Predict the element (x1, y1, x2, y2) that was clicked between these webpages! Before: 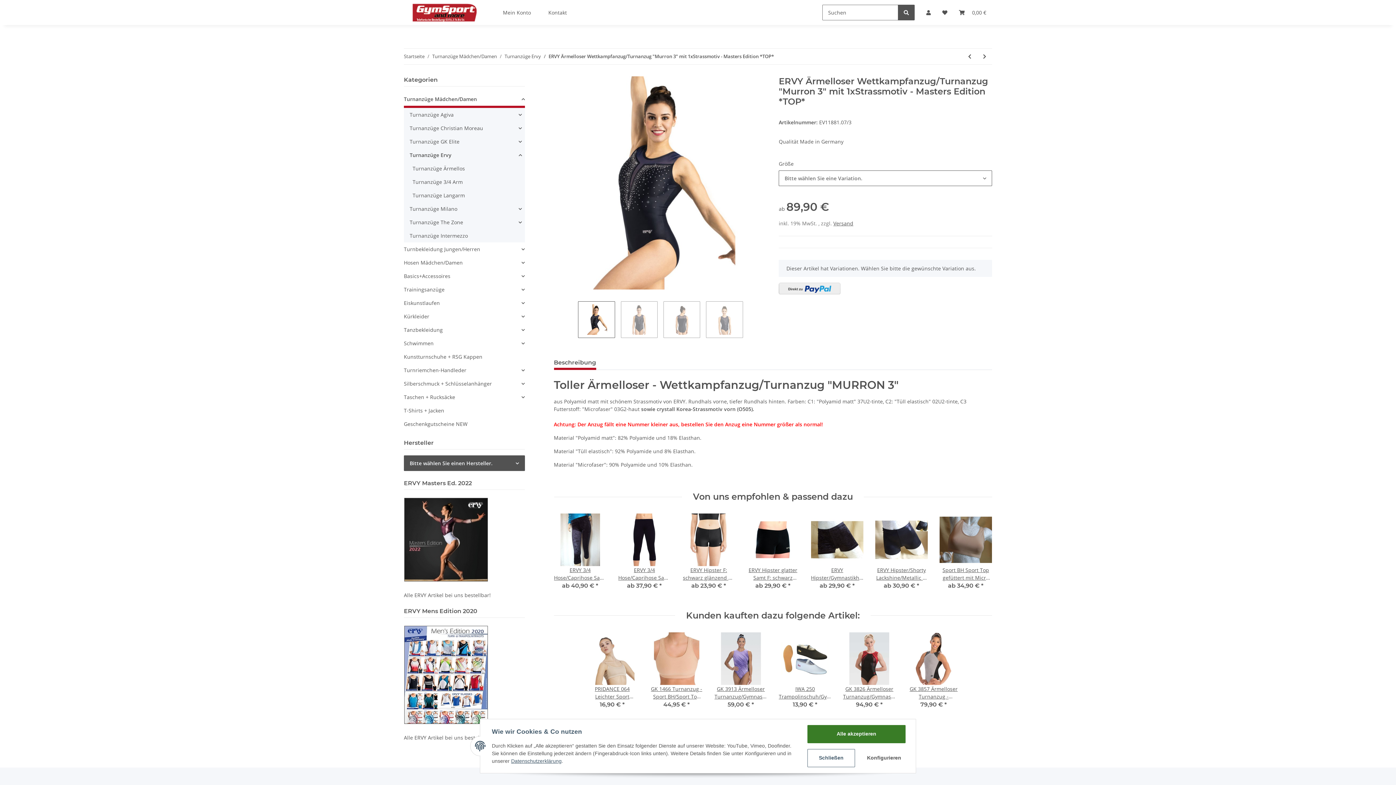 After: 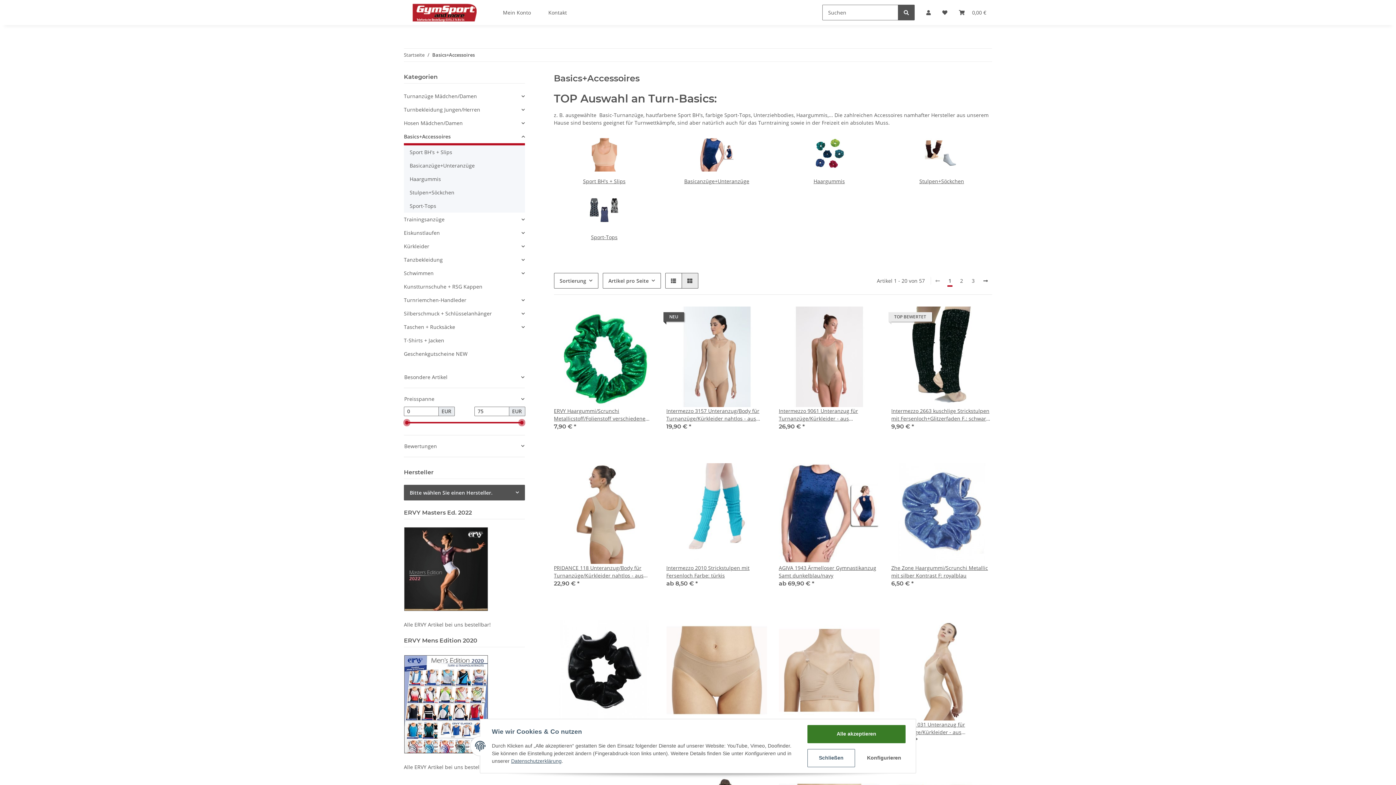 Action: label: Basics+Accessoires bbox: (404, 272, 450, 280)